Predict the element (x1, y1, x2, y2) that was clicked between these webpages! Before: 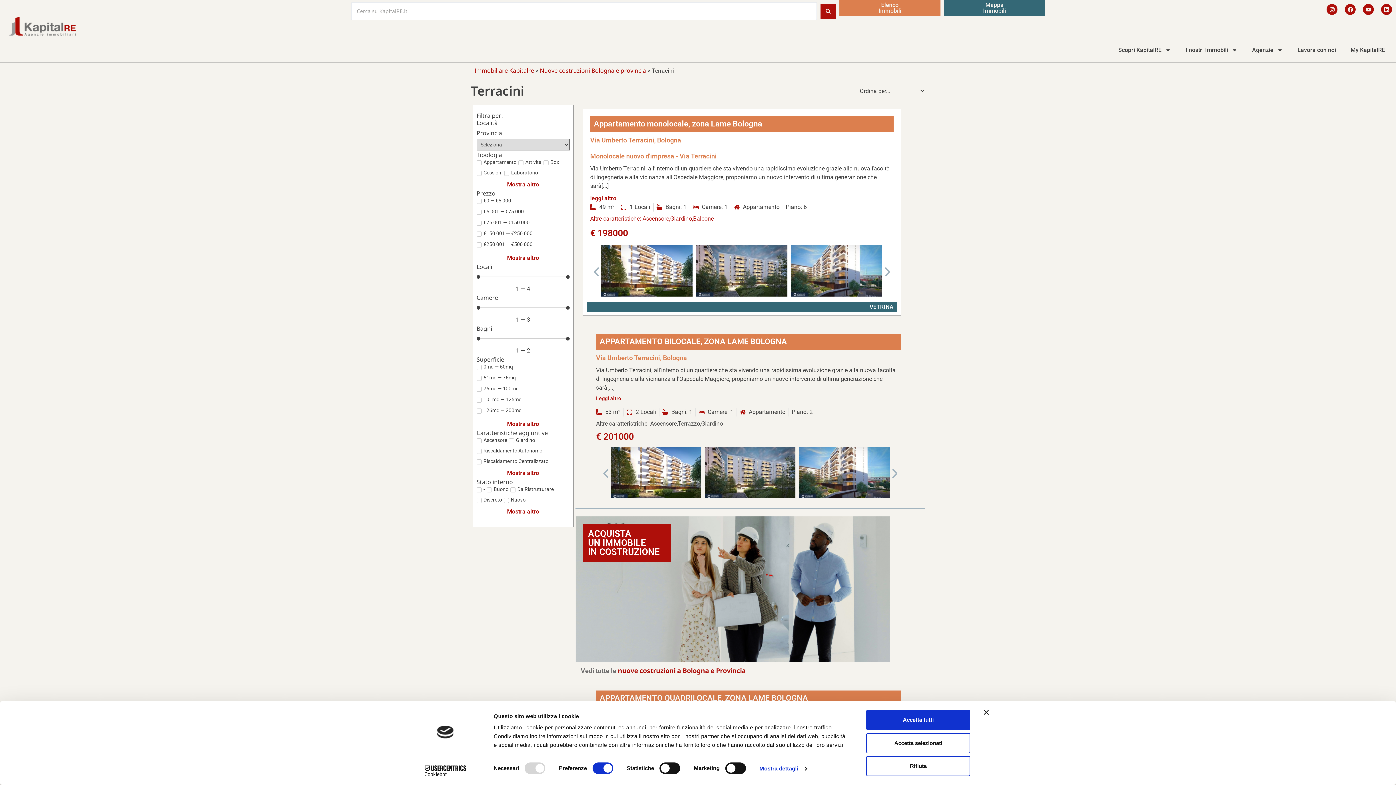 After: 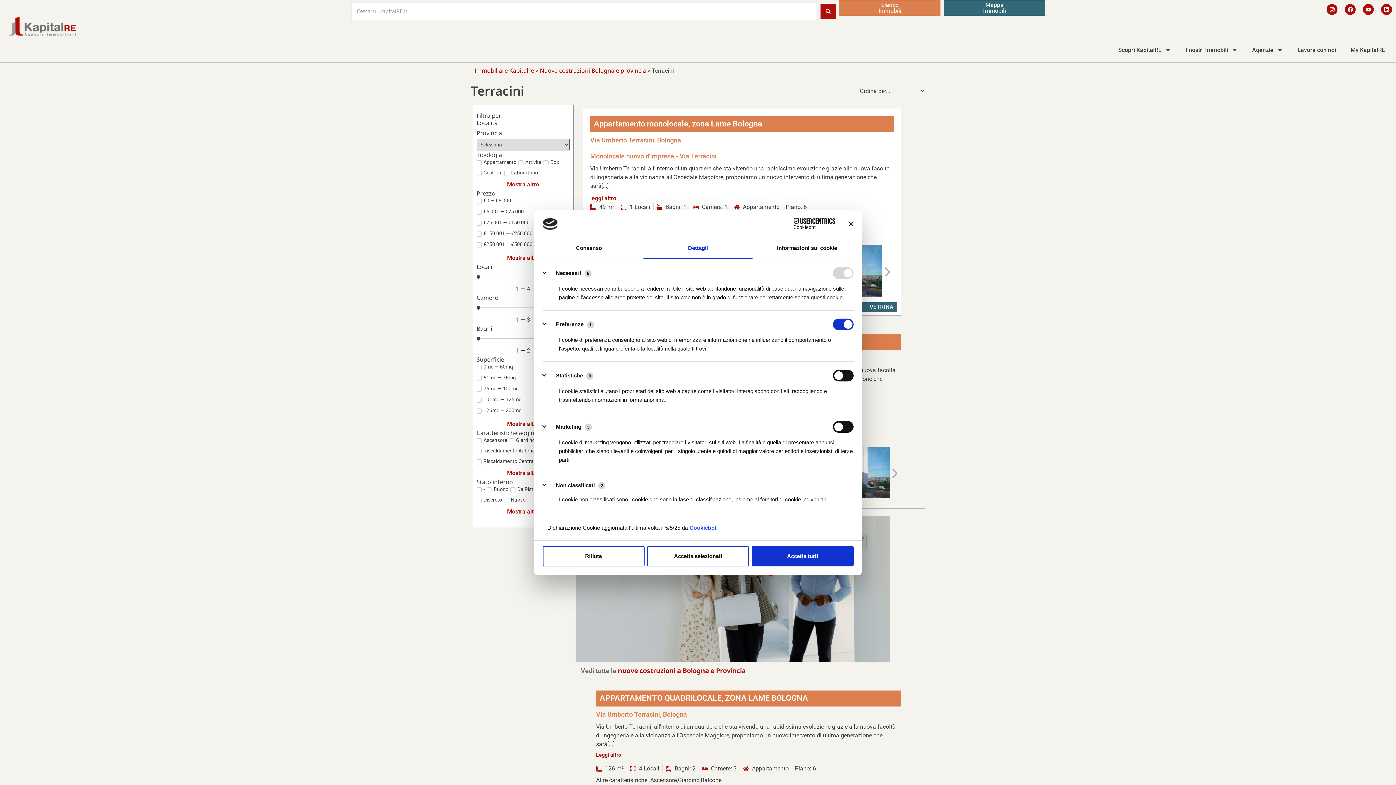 Action: bbox: (759, 763, 806, 774) label: Mostra dettagli